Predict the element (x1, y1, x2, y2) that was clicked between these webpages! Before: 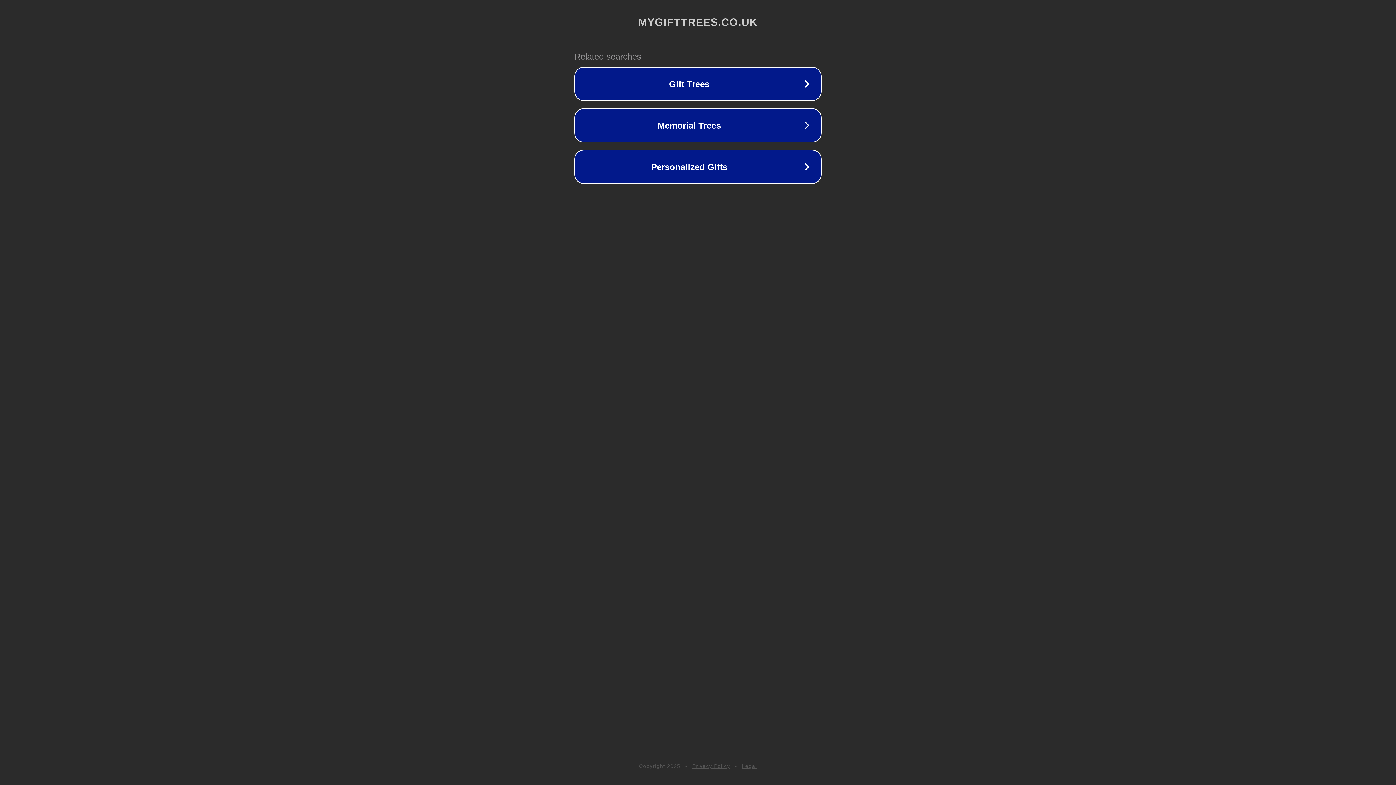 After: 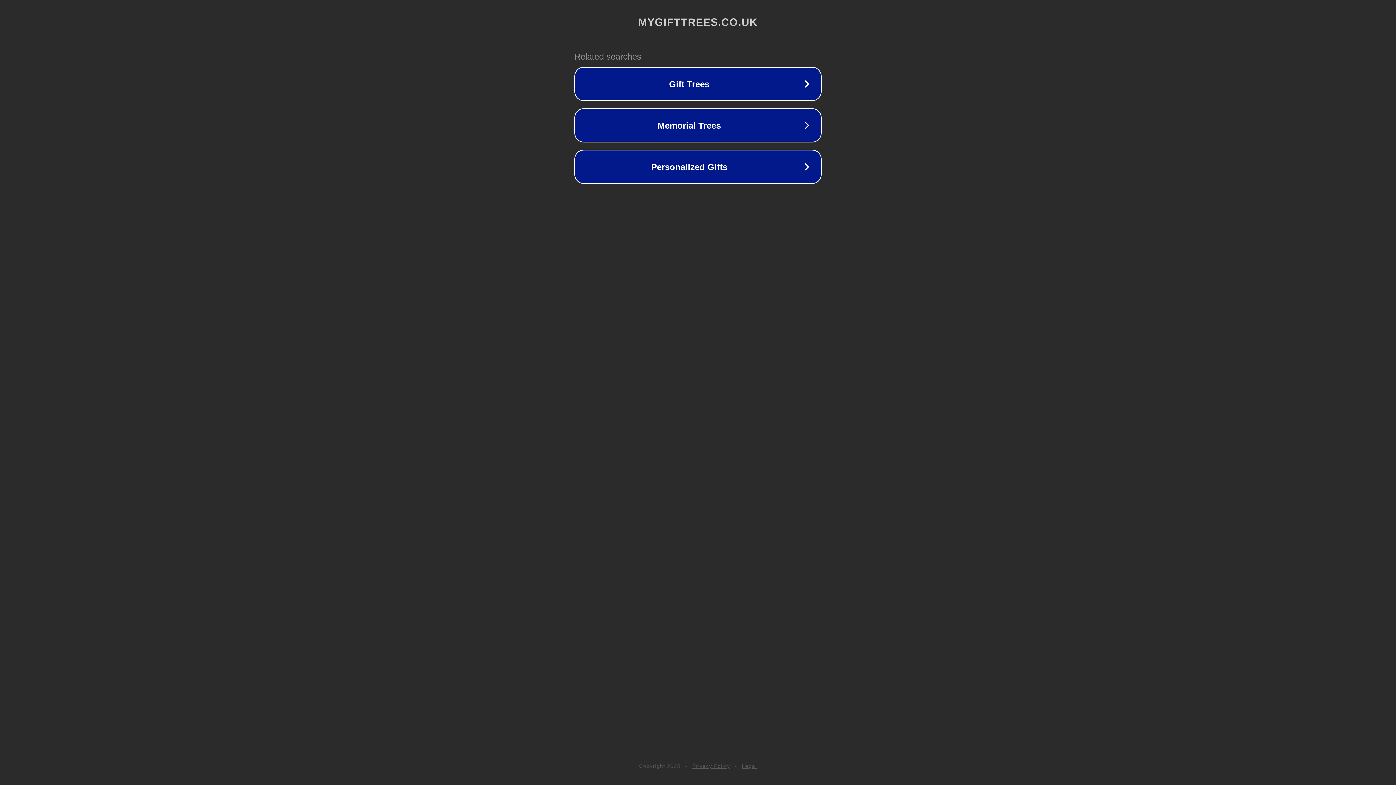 Action: bbox: (742, 763, 757, 769) label: Legal